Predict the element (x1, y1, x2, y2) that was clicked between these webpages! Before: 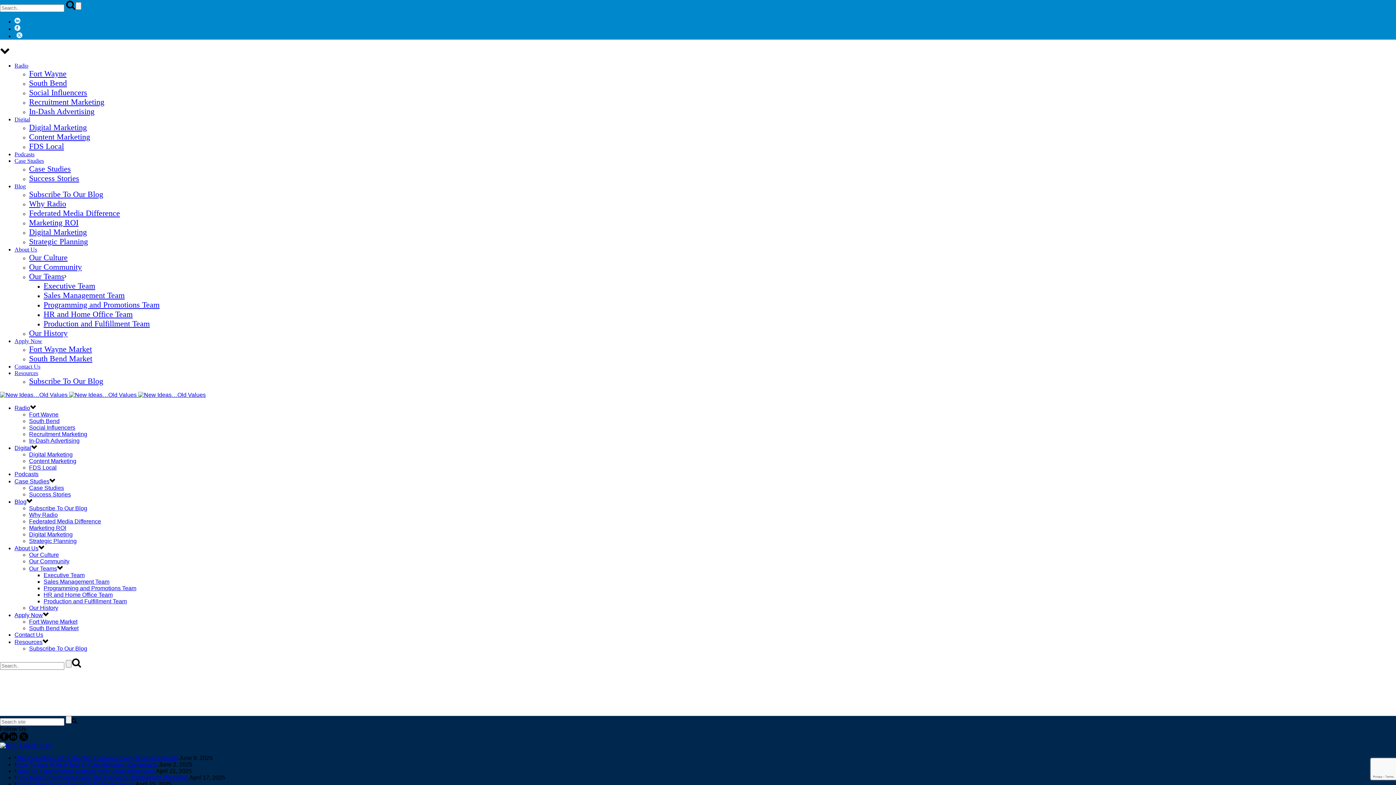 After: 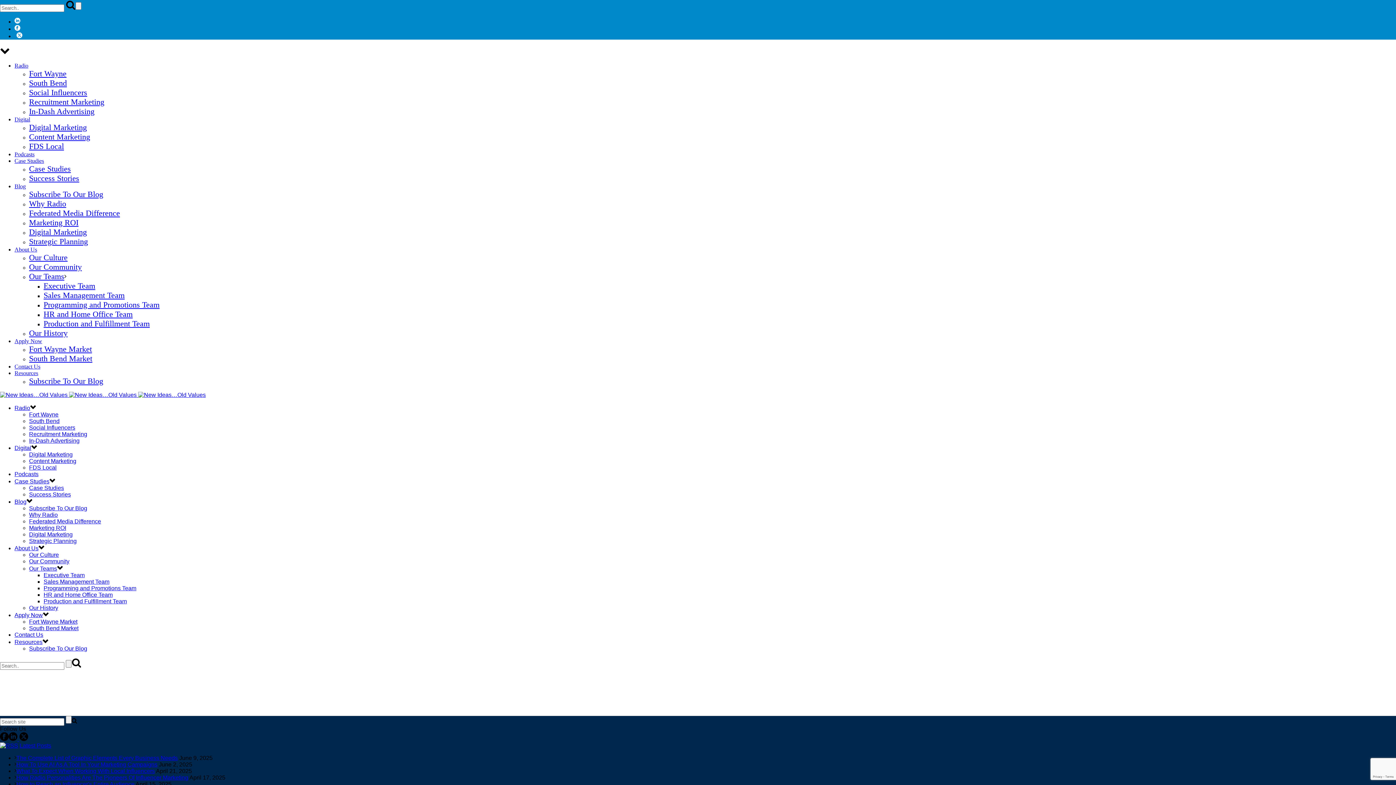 Action: label: Case Studies bbox: (14, 157, 44, 164)